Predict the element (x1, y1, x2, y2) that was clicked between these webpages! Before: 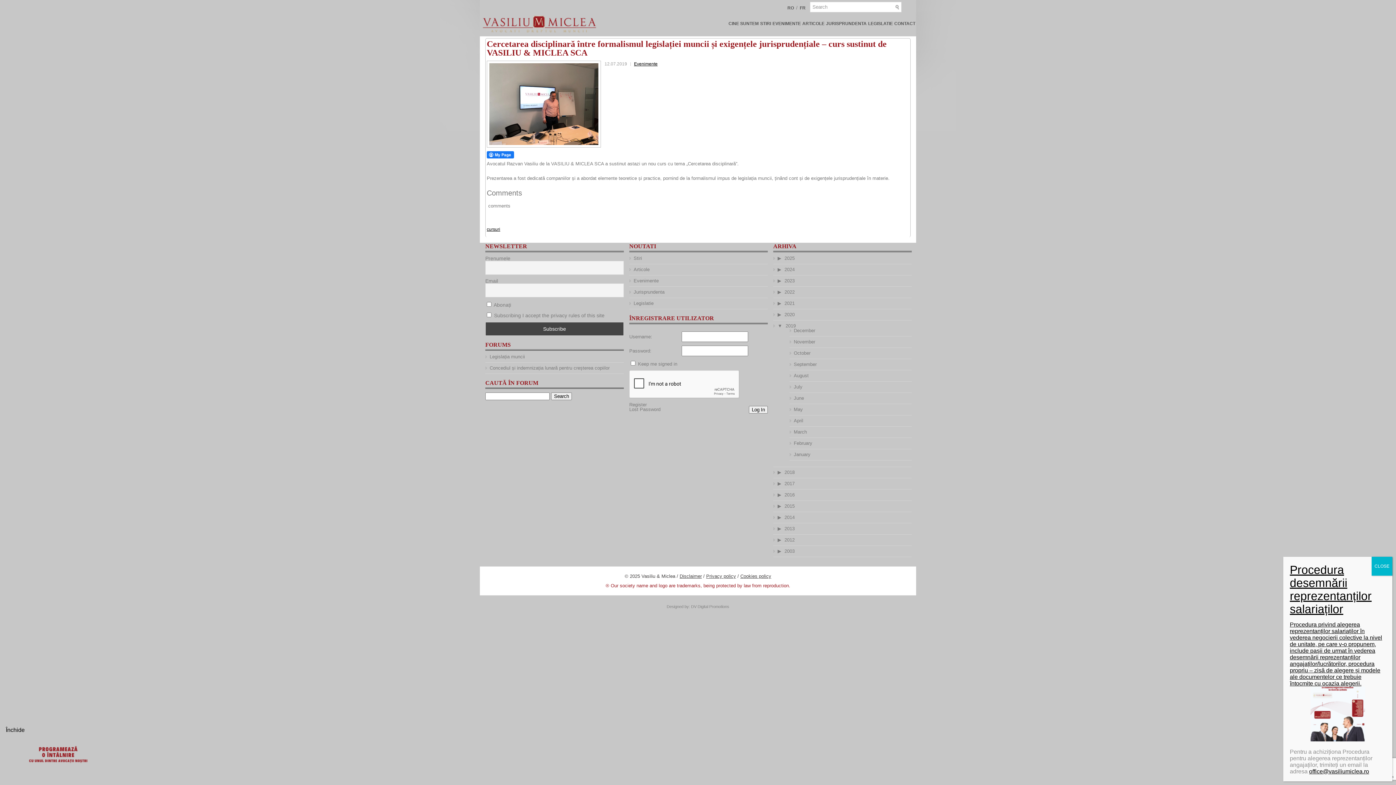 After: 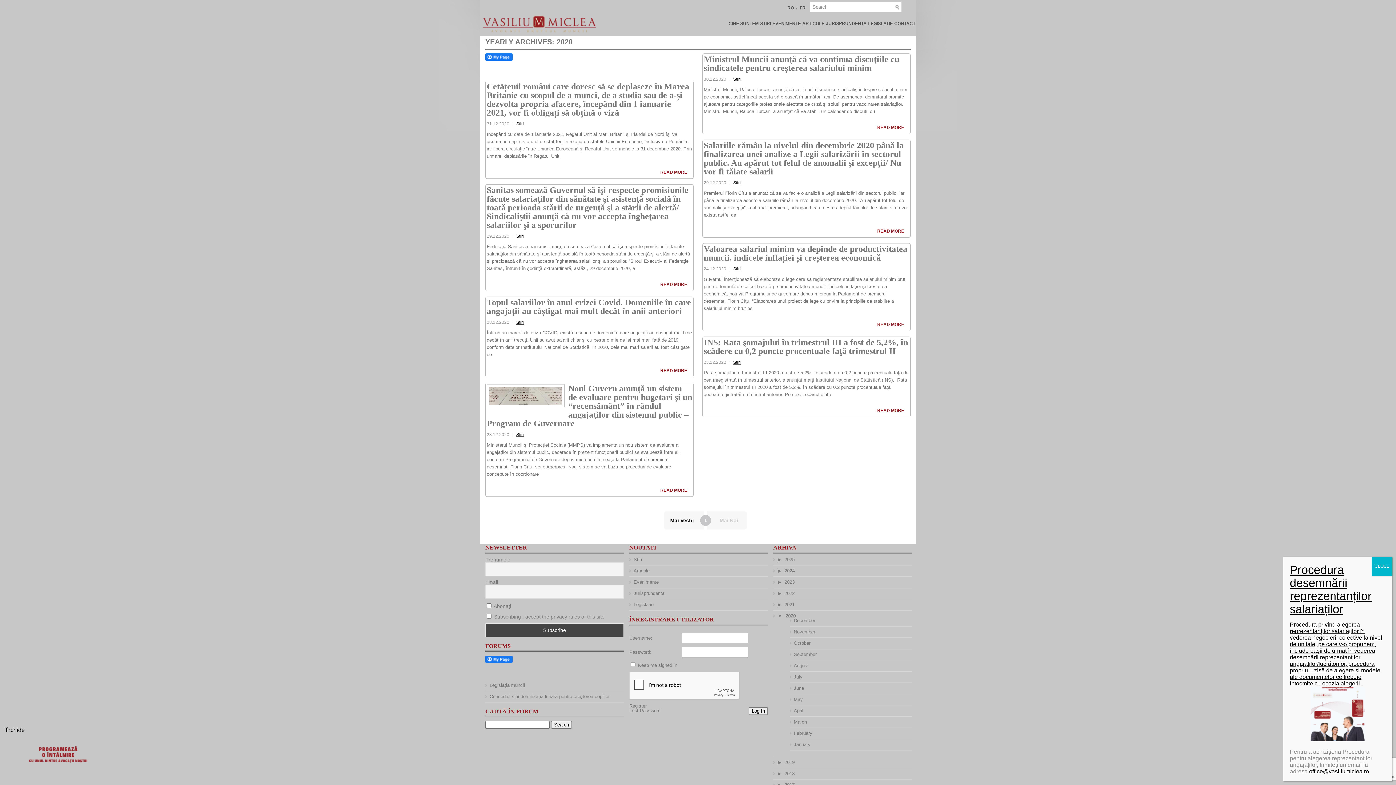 Action: bbox: (784, 312, 794, 317) label: 2020